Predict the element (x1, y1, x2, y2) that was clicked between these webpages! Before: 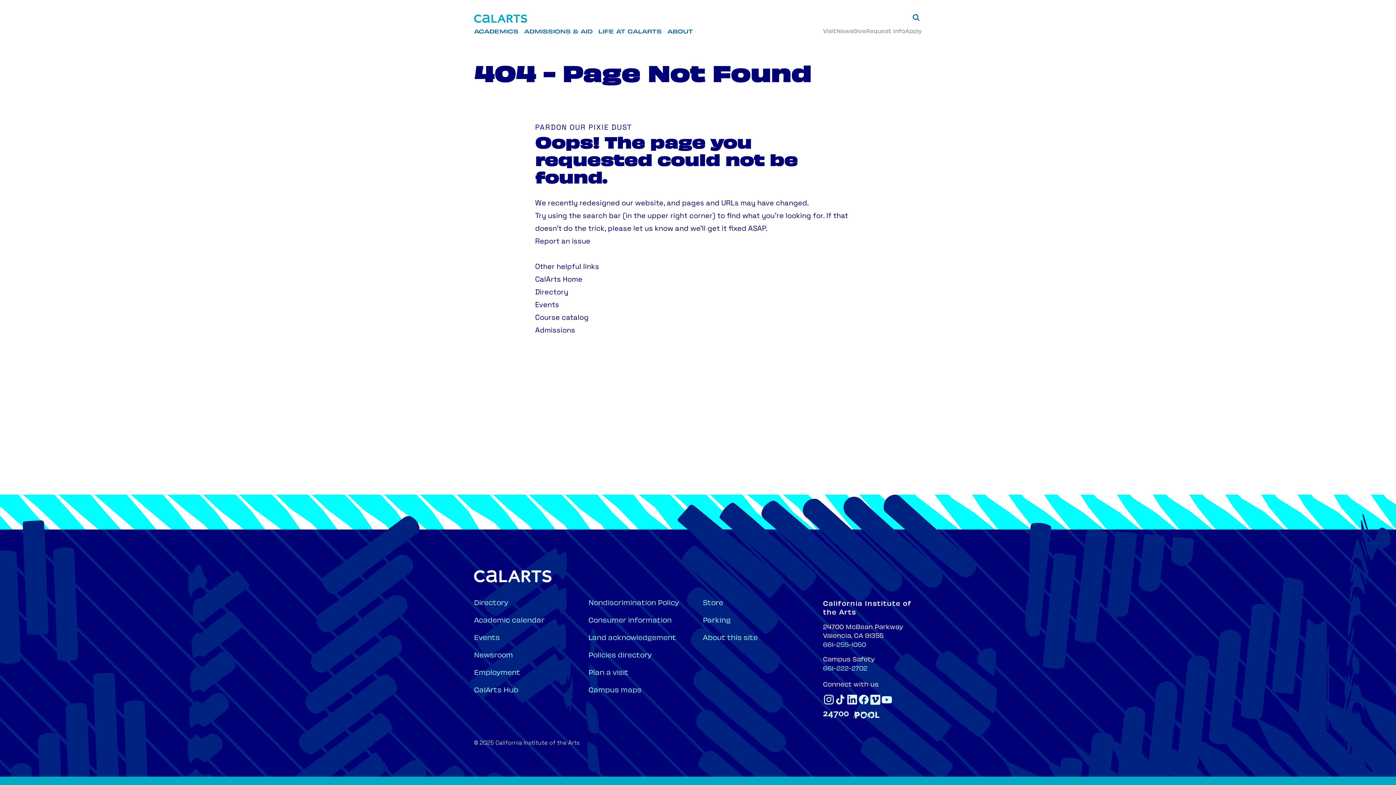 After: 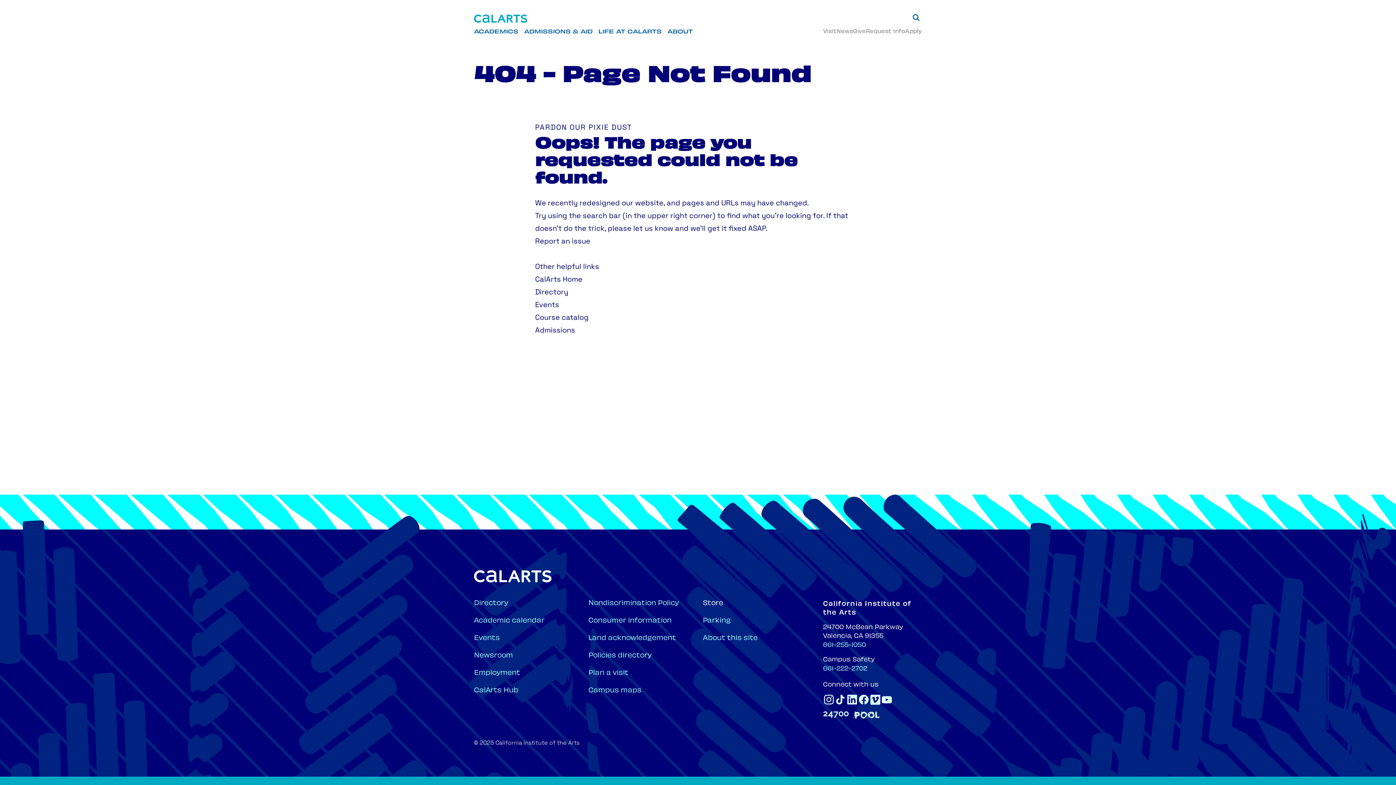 Action: label: Store bbox: (703, 600, 723, 606)